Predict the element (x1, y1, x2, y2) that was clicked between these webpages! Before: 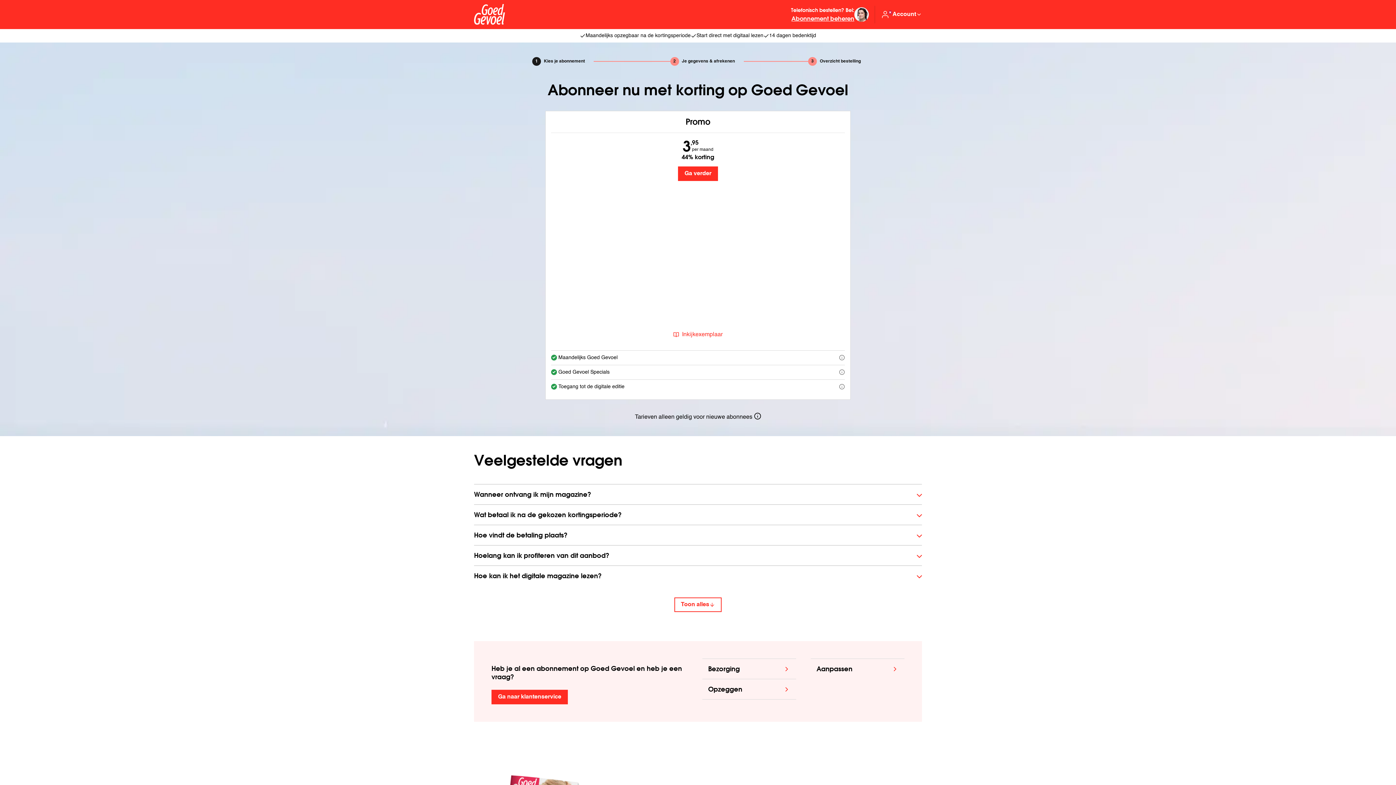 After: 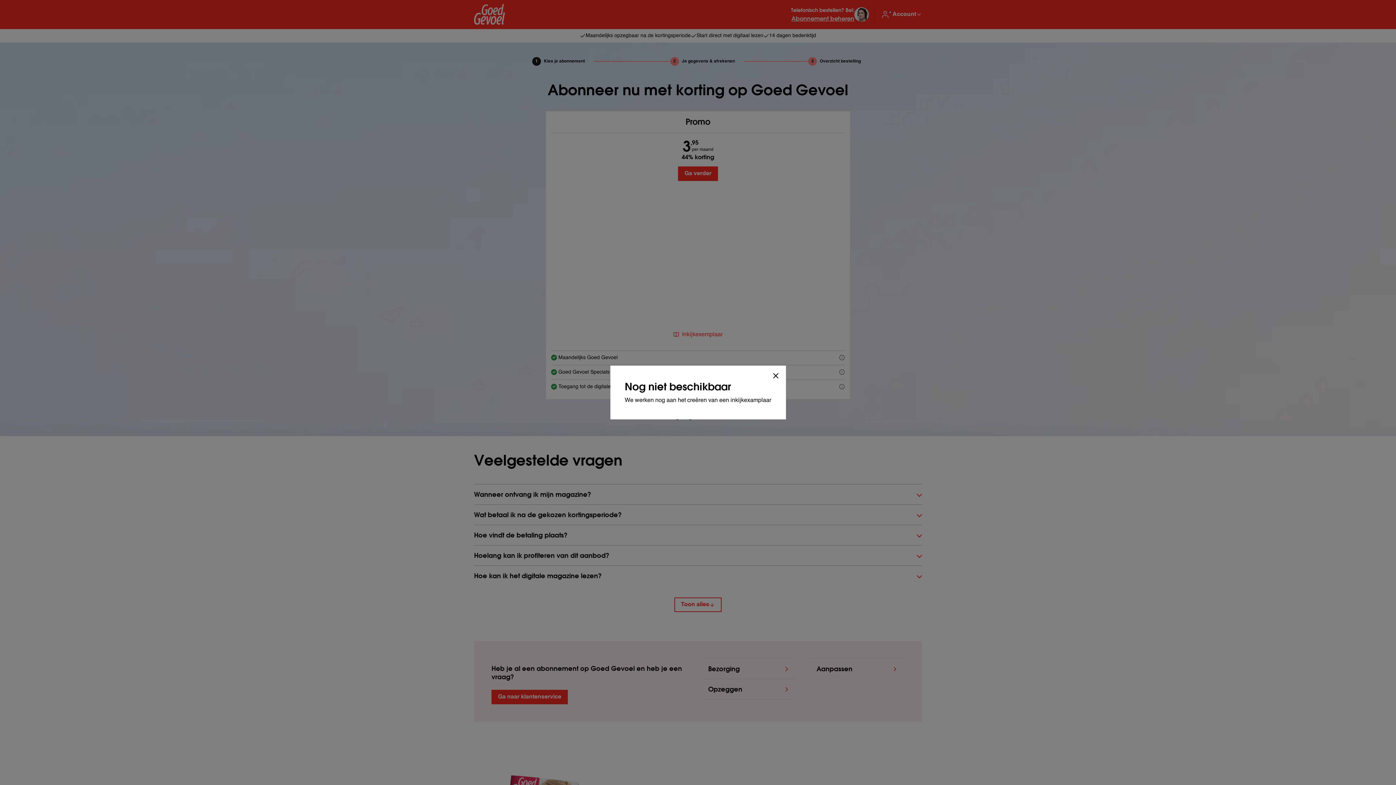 Action: bbox: (673, 325, 722, 344) label: Inkijkexemplaar